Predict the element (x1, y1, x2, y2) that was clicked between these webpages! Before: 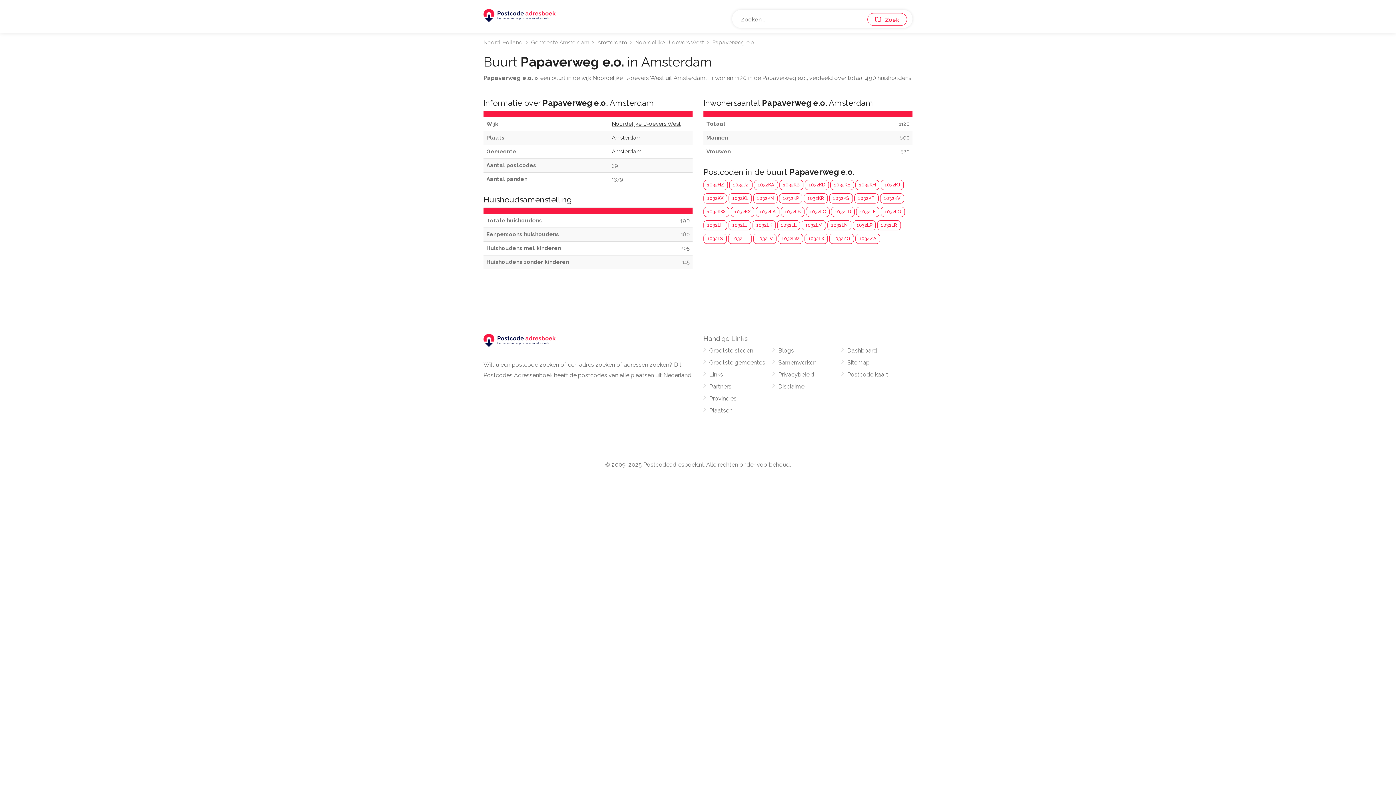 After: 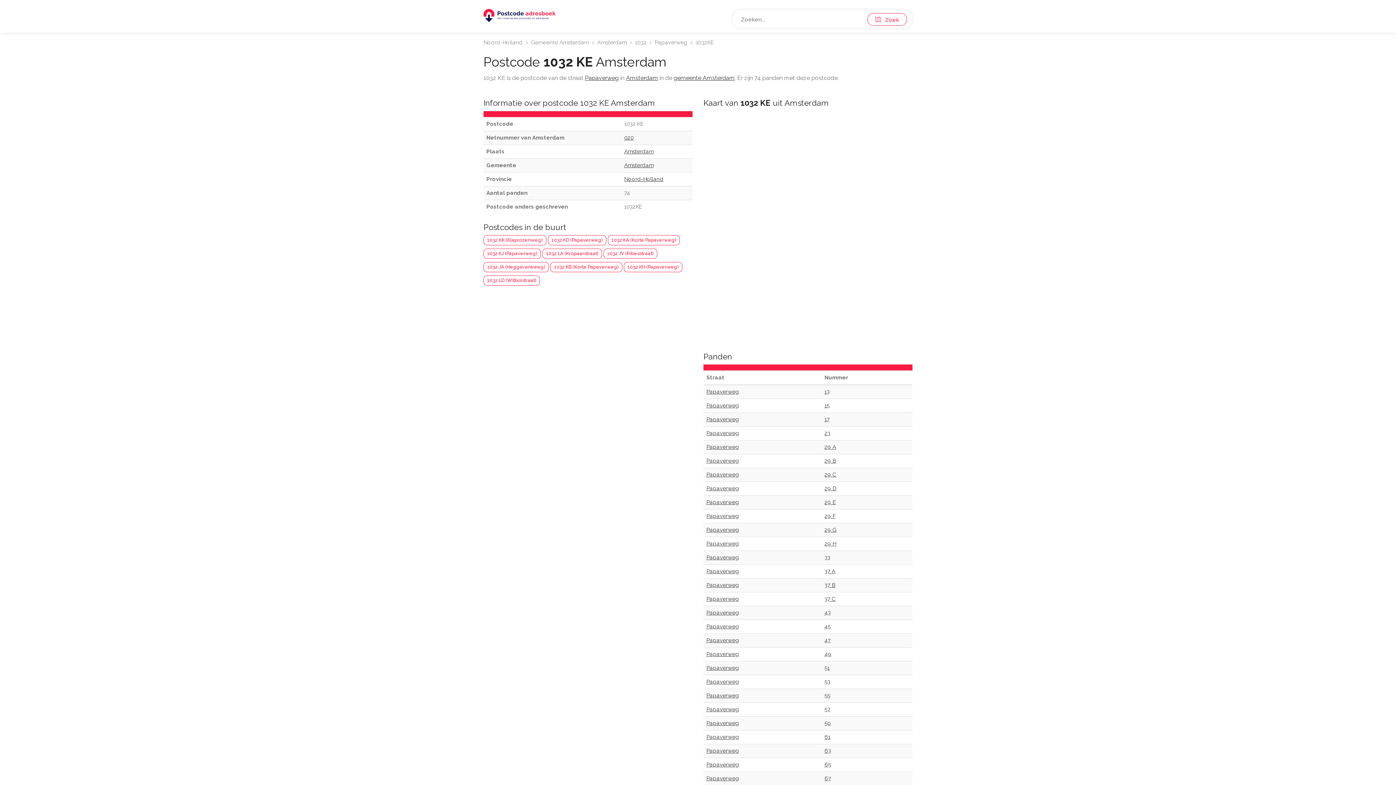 Action: label: 1032KE bbox: (830, 180, 854, 190)